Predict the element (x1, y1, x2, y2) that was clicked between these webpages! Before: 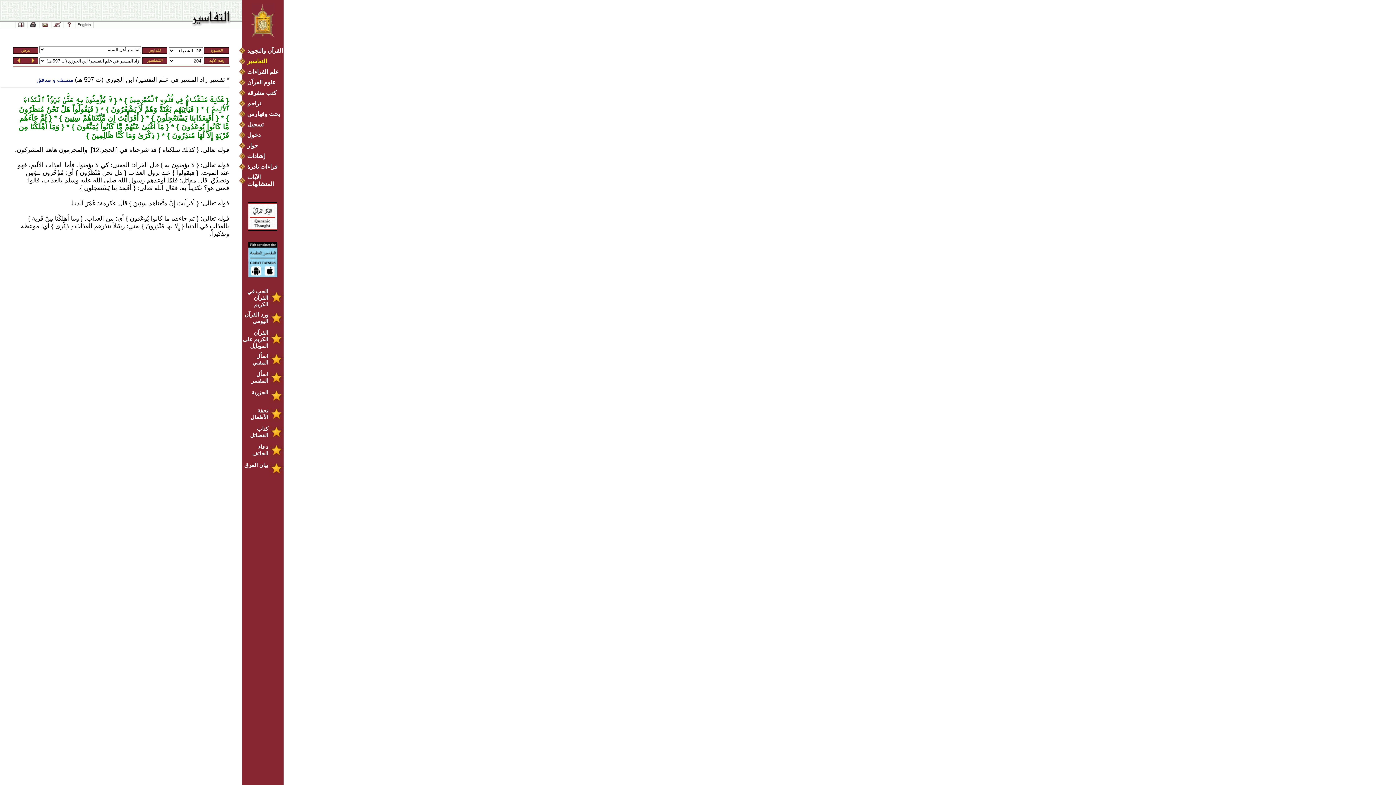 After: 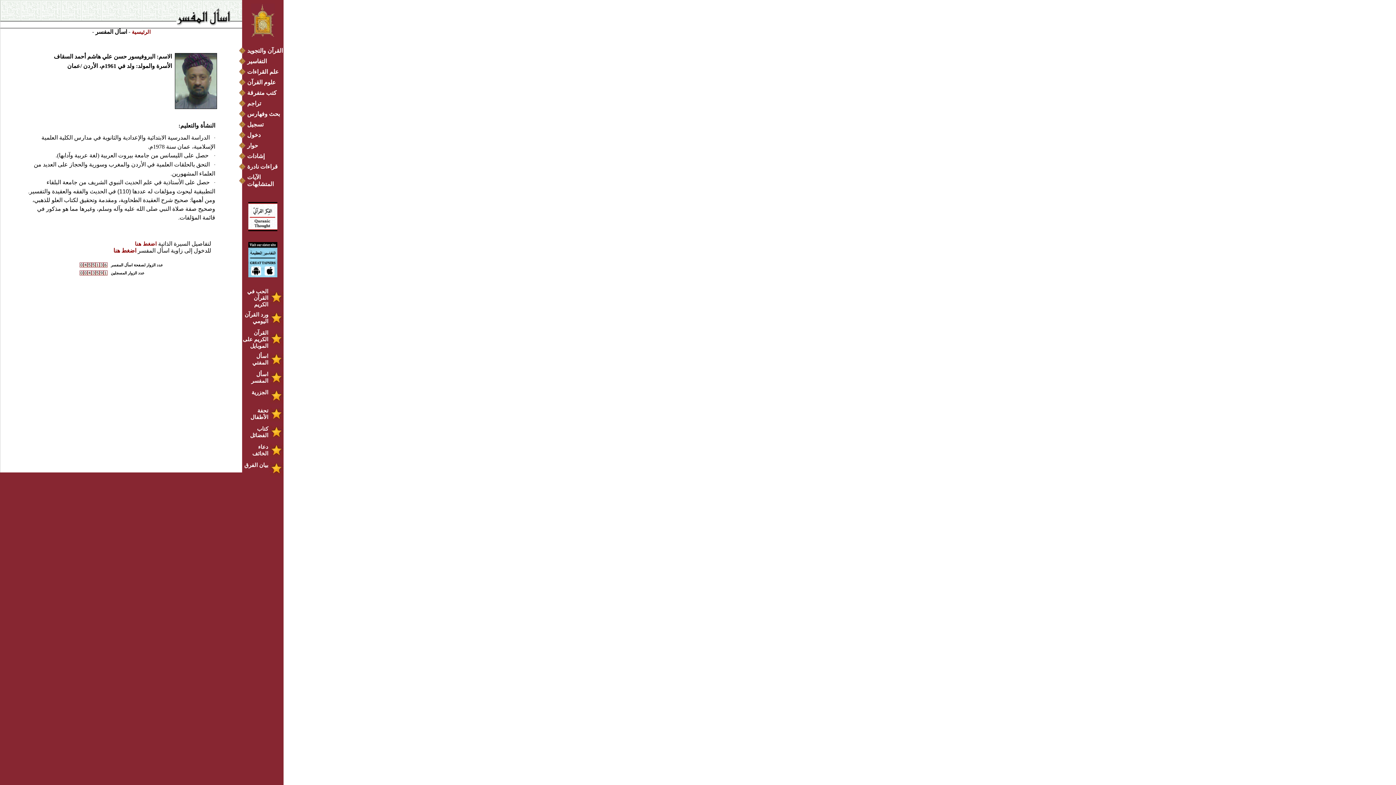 Action: label: اسأل المفسر bbox: (242, 371, 282, 384)